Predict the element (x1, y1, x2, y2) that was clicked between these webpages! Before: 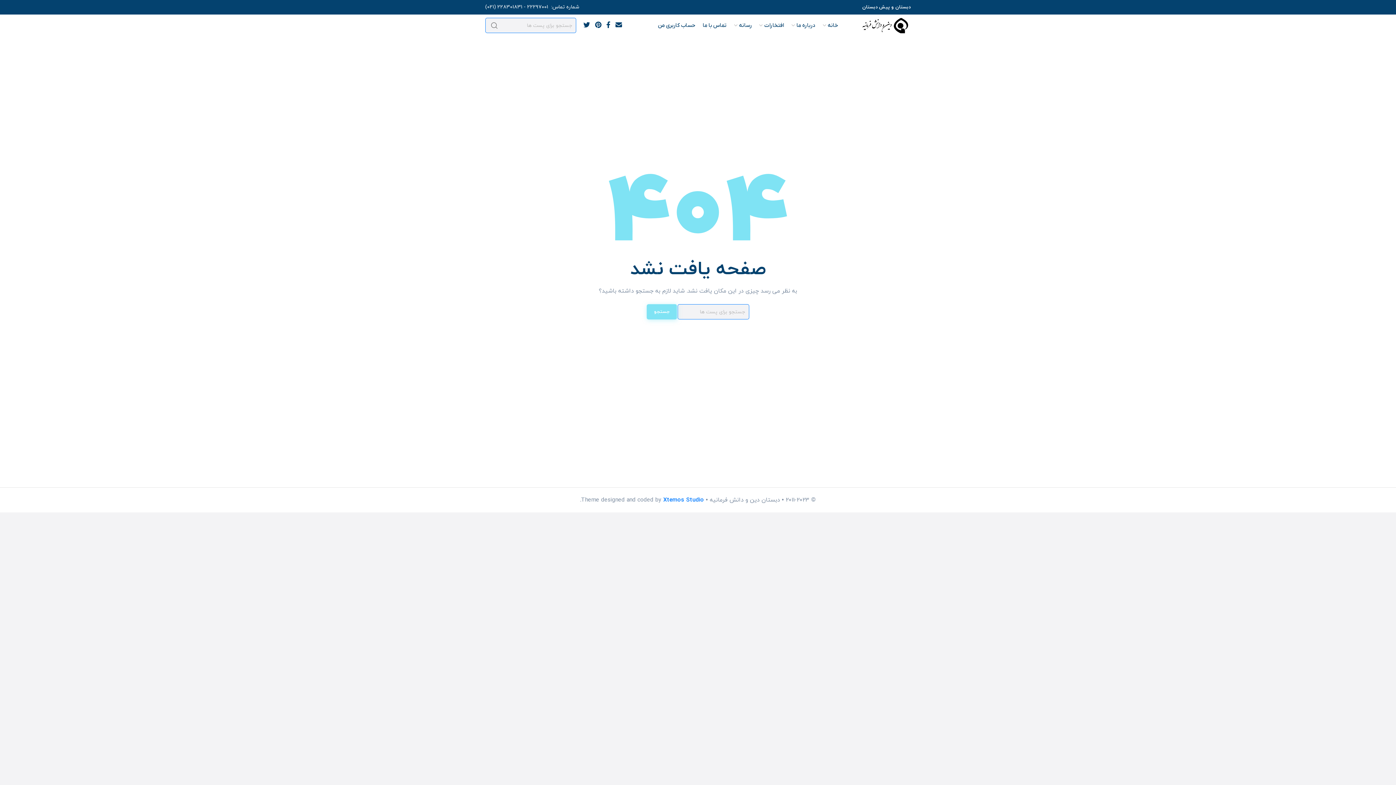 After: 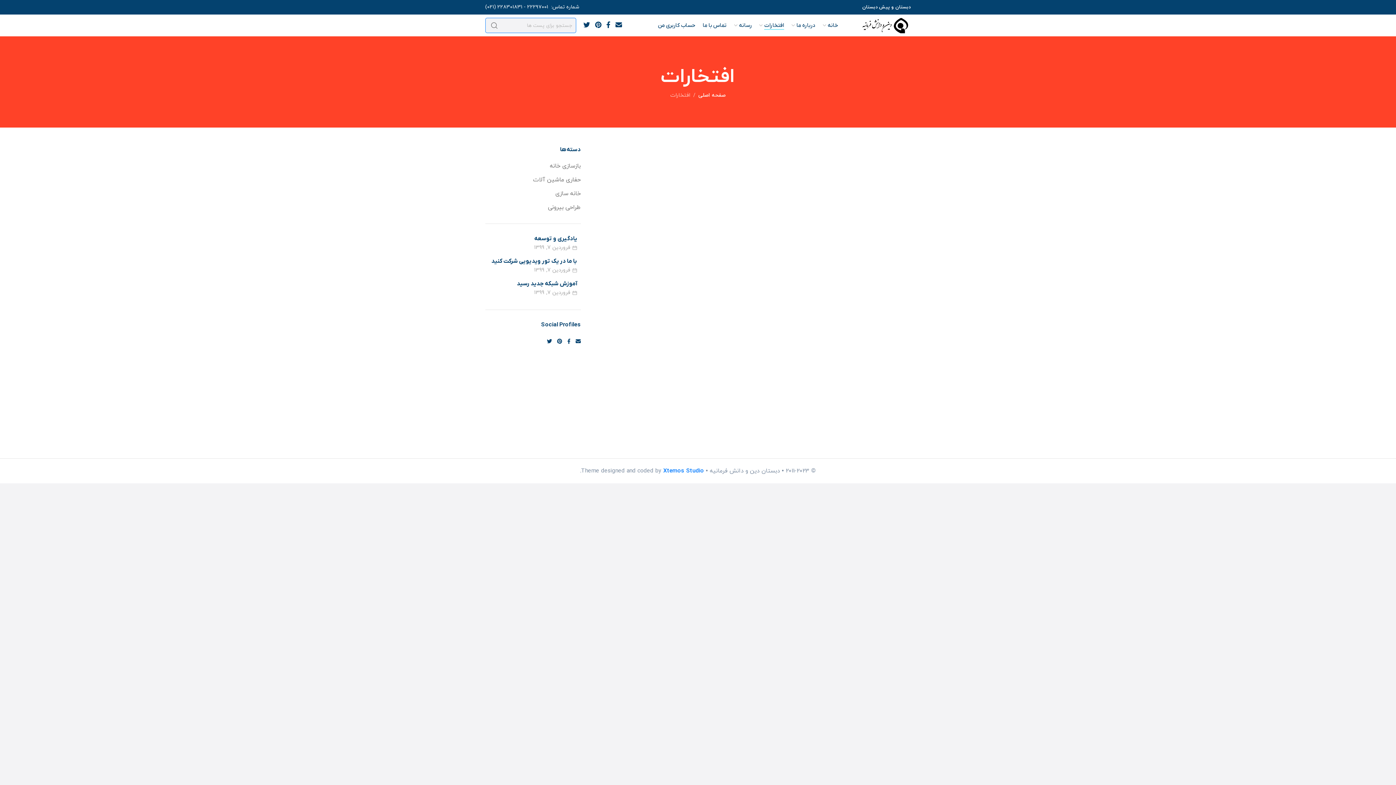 Action: label: افتخارات bbox: (755, 18, 788, 32)